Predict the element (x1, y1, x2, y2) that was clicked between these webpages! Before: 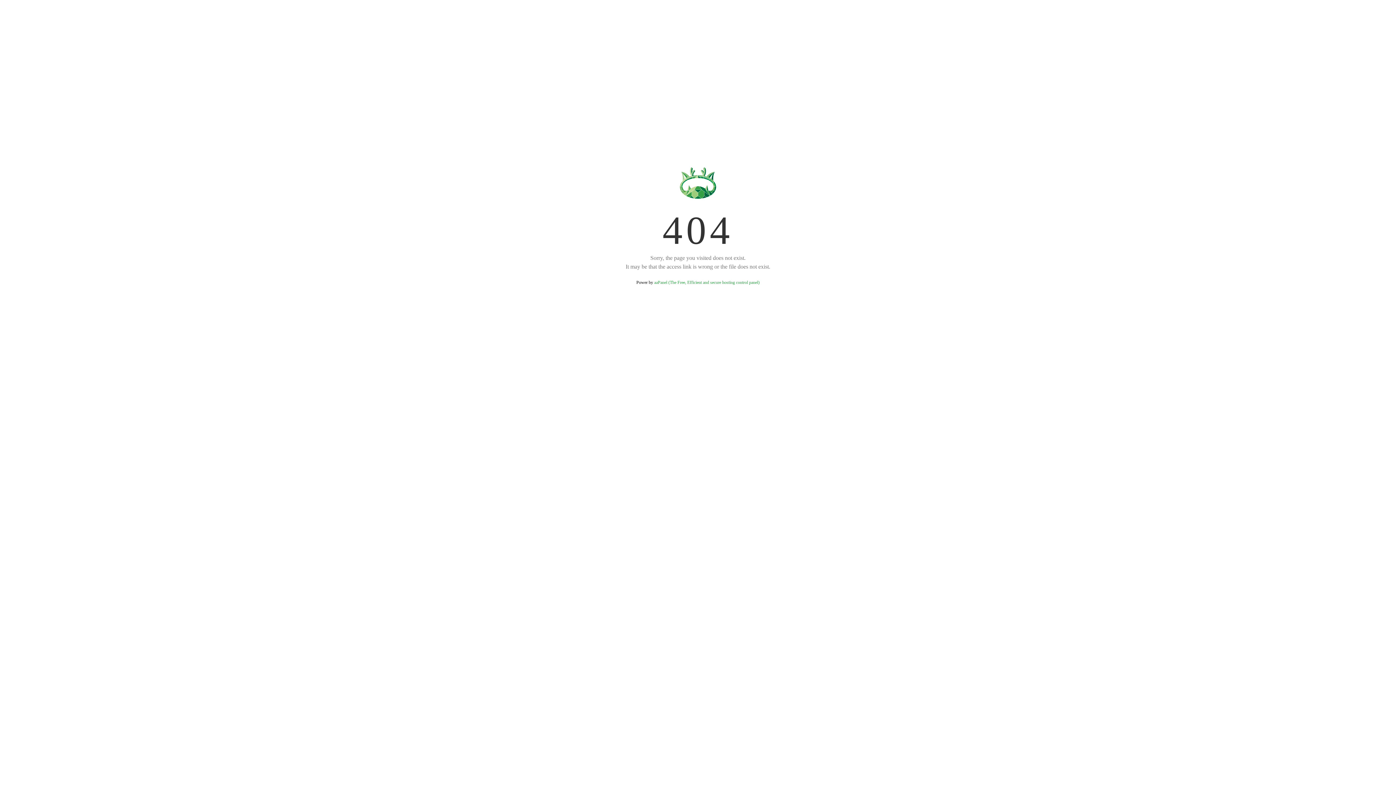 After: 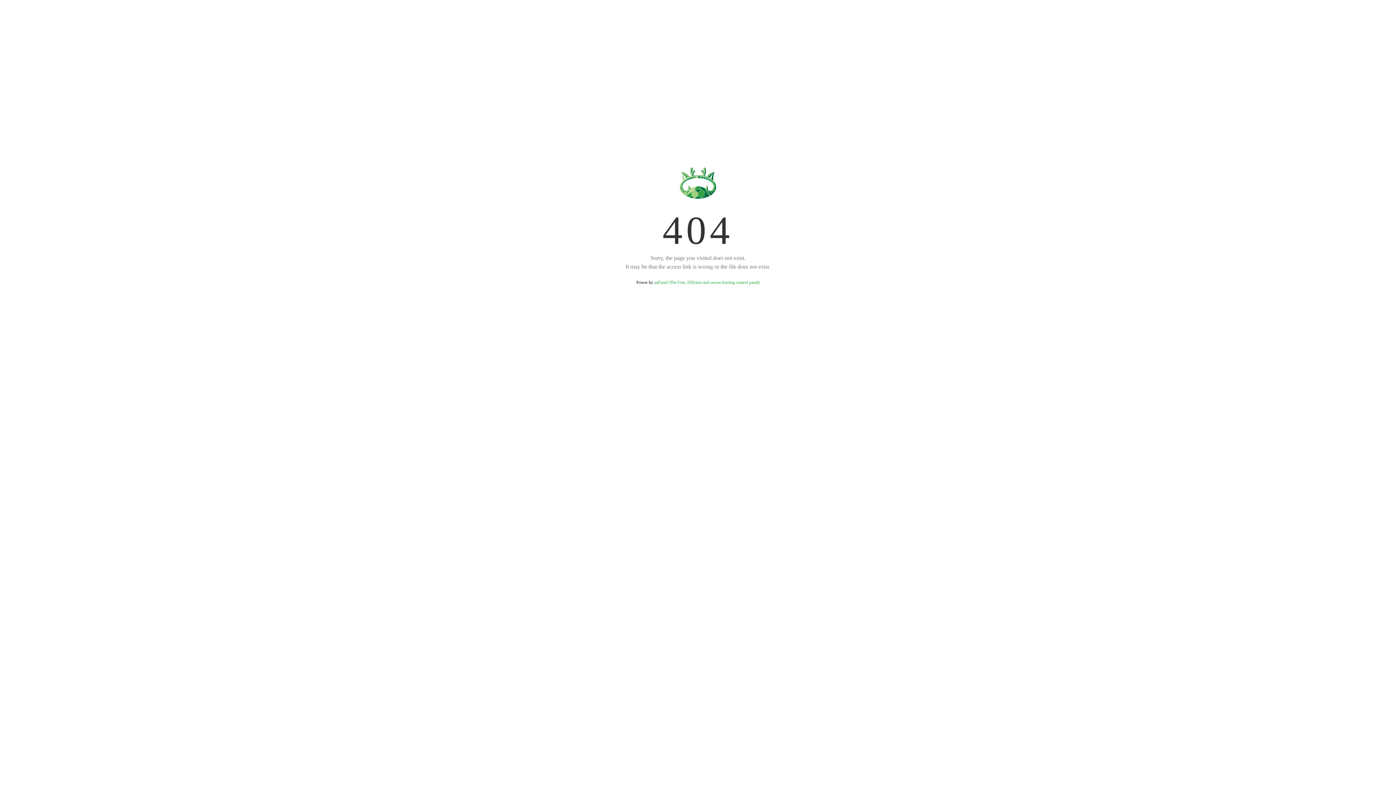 Action: bbox: (654, 280, 759, 285) label: aaPanel (The Free, Efficient and secure hosting control panel)